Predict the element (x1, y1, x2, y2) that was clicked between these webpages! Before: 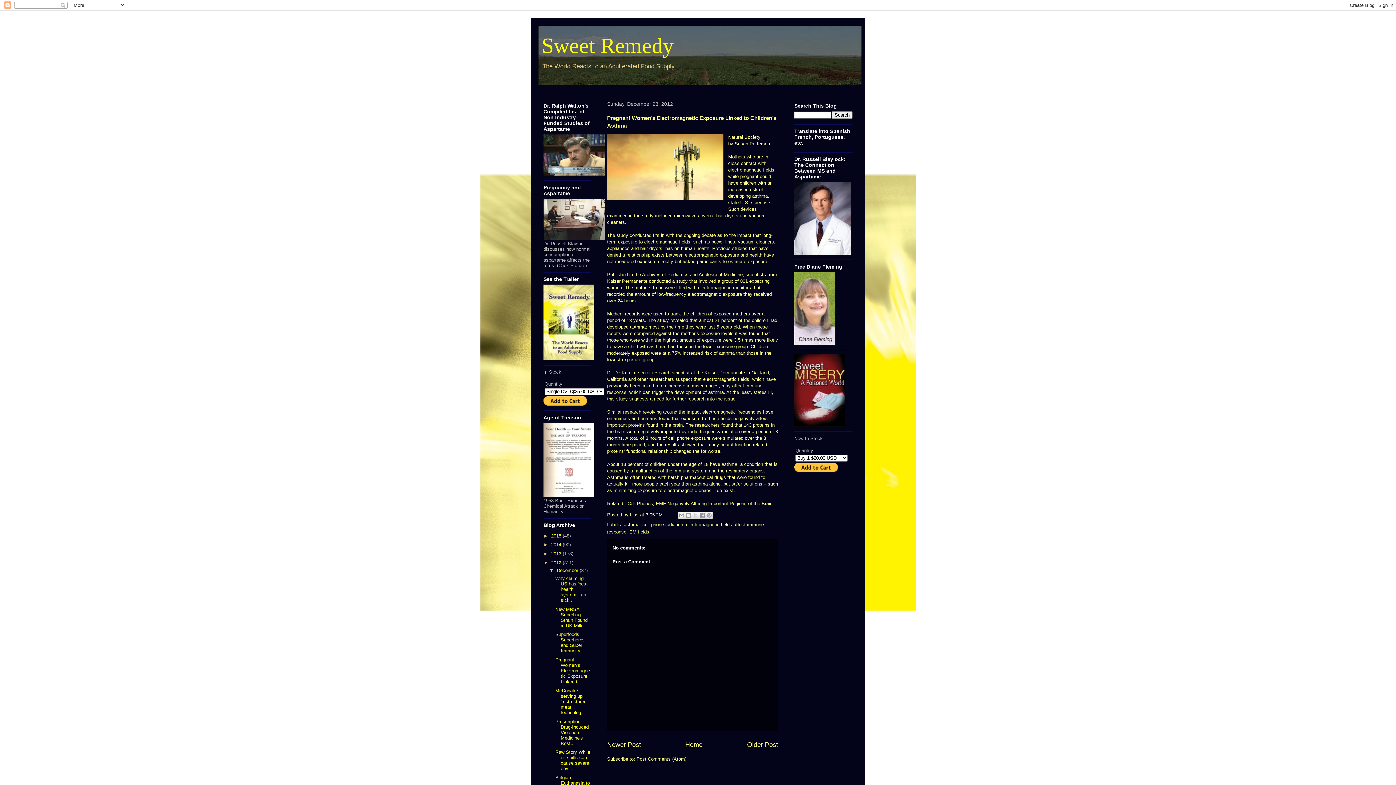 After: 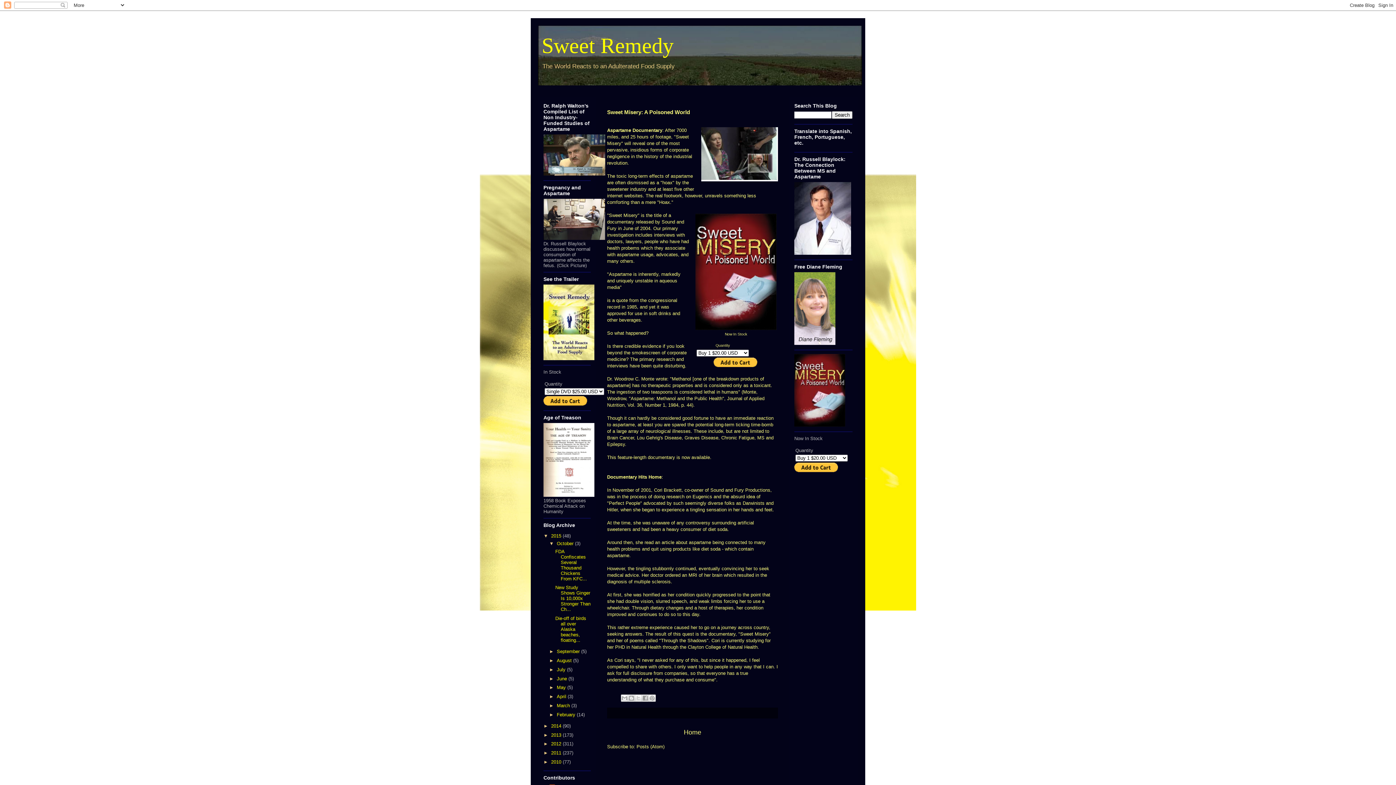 Action: bbox: (794, 422, 845, 428)